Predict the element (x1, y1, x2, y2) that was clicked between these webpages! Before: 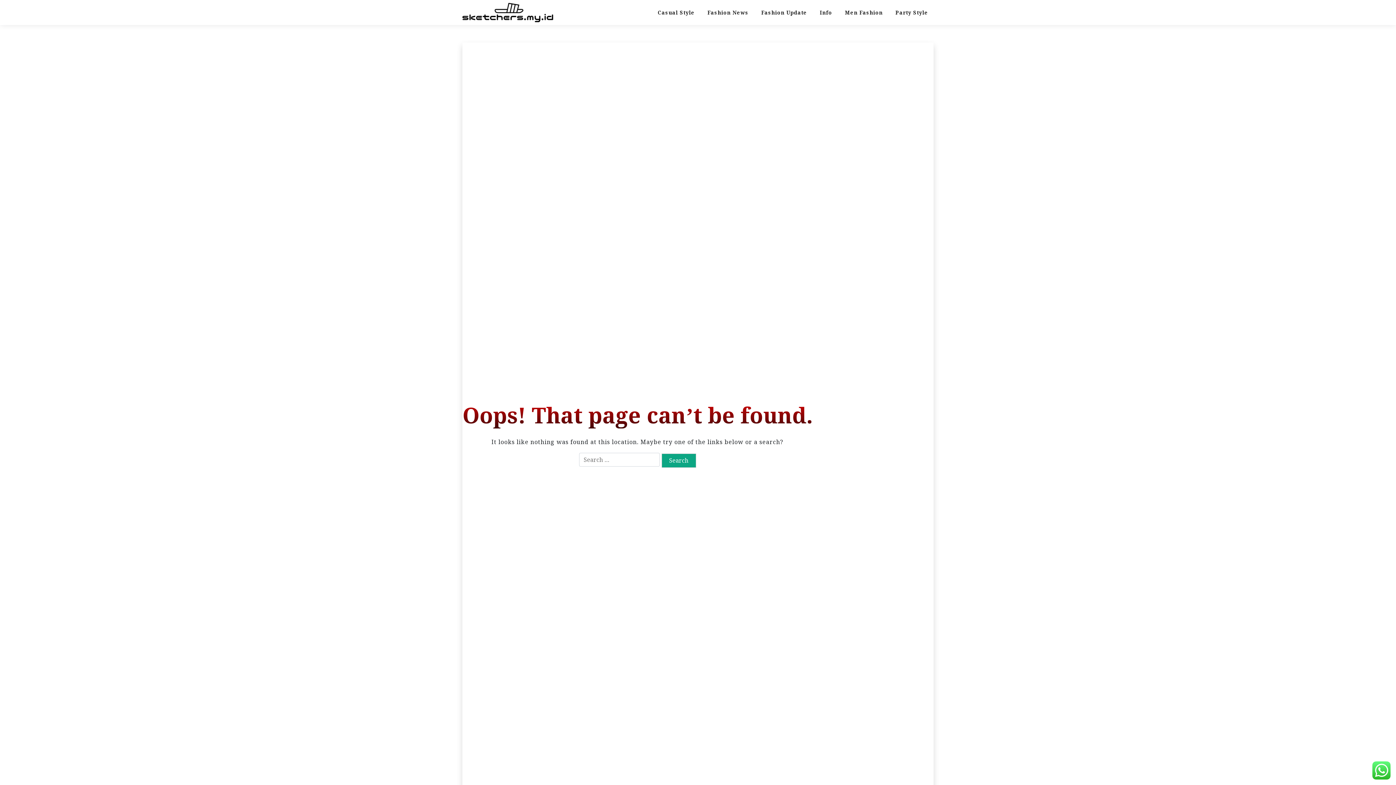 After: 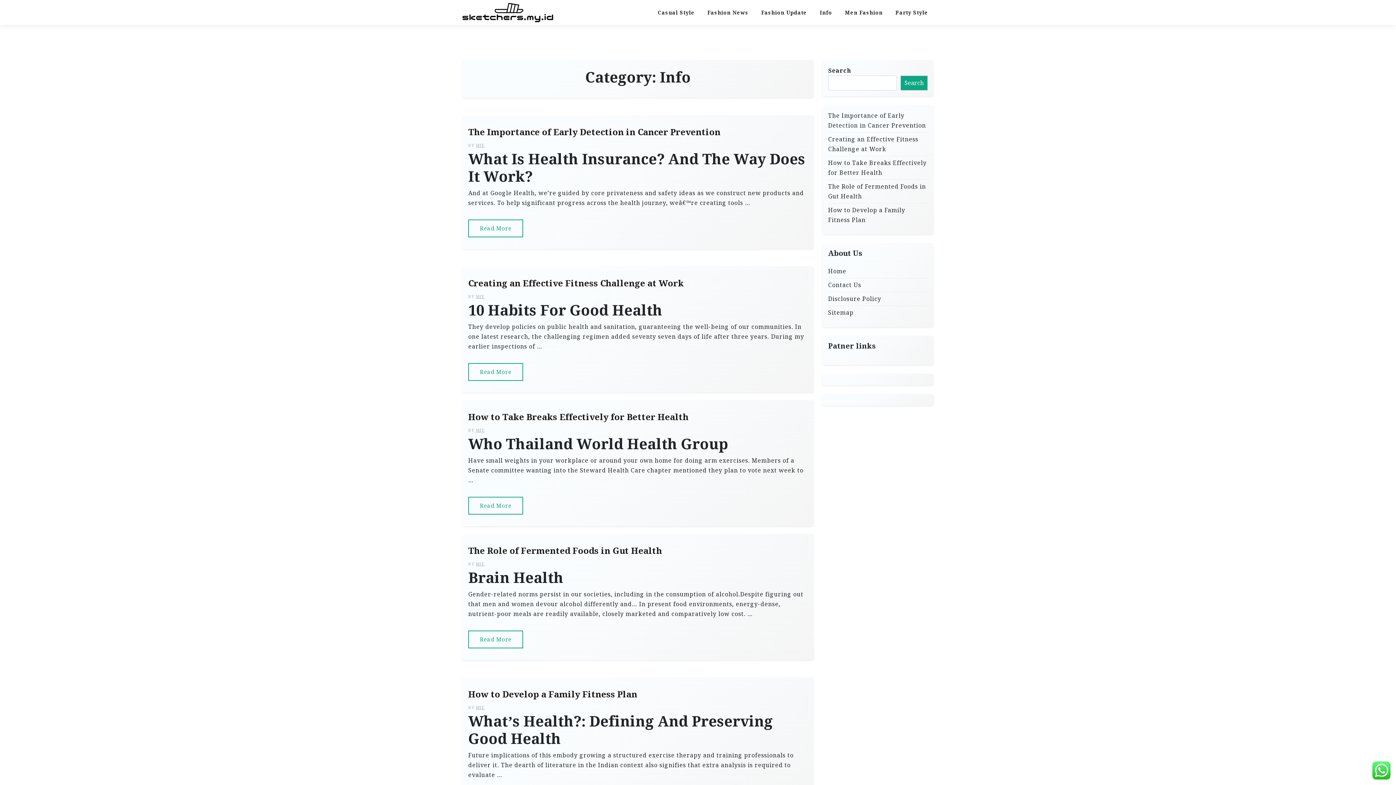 Action: label: Info bbox: (814, 2, 837, 22)